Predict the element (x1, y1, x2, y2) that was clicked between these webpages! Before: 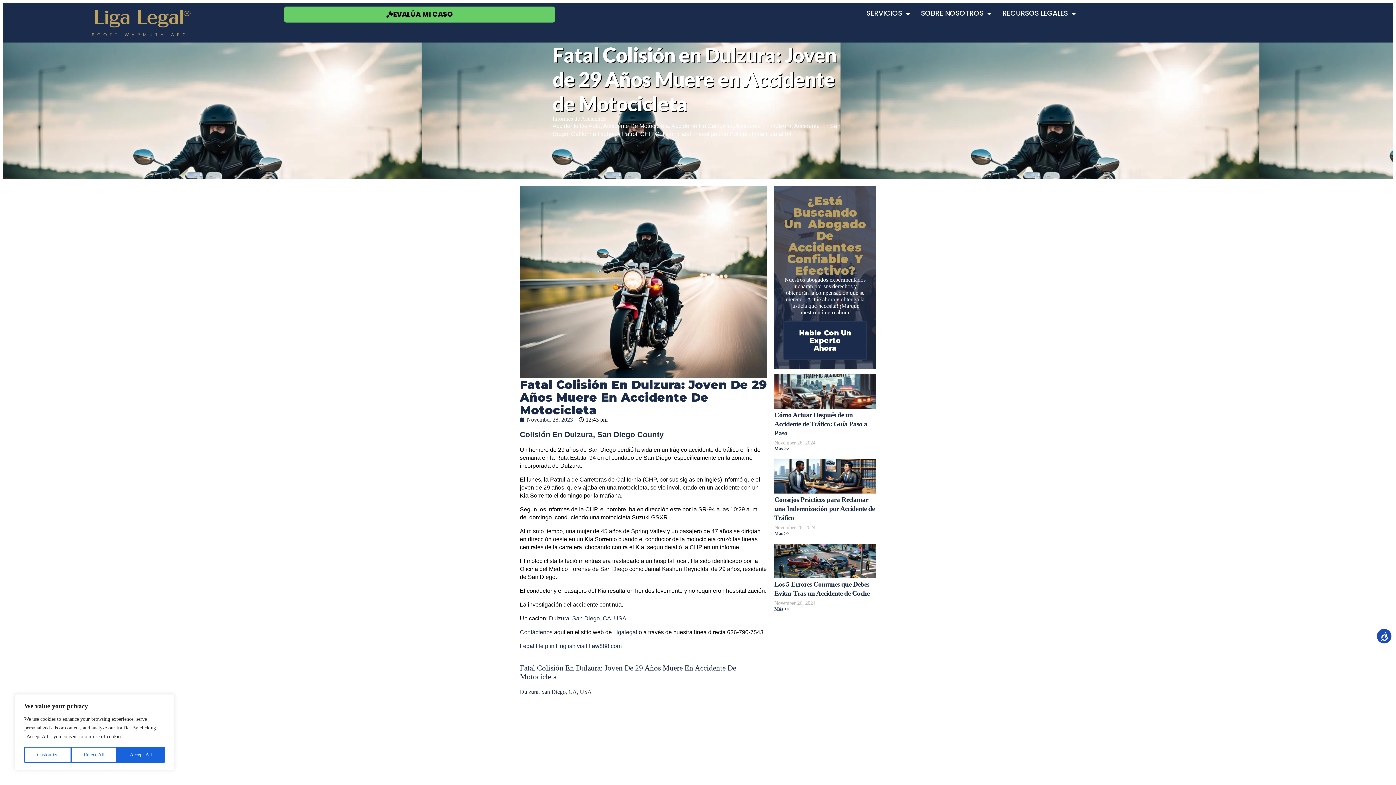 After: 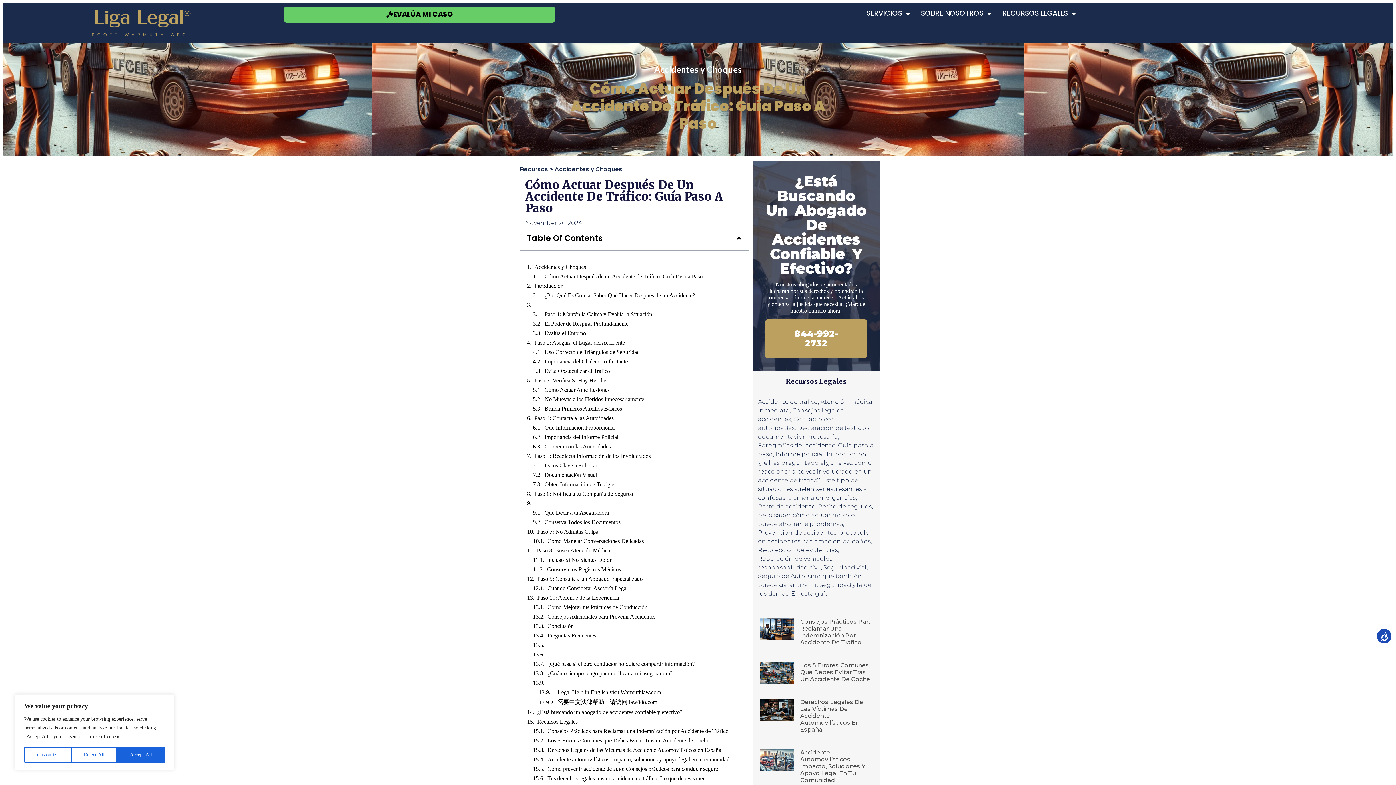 Action: bbox: (774, 411, 867, 437) label: Cómo Actuar Después de un Accidente de Tráfico: Guía Paso a Paso